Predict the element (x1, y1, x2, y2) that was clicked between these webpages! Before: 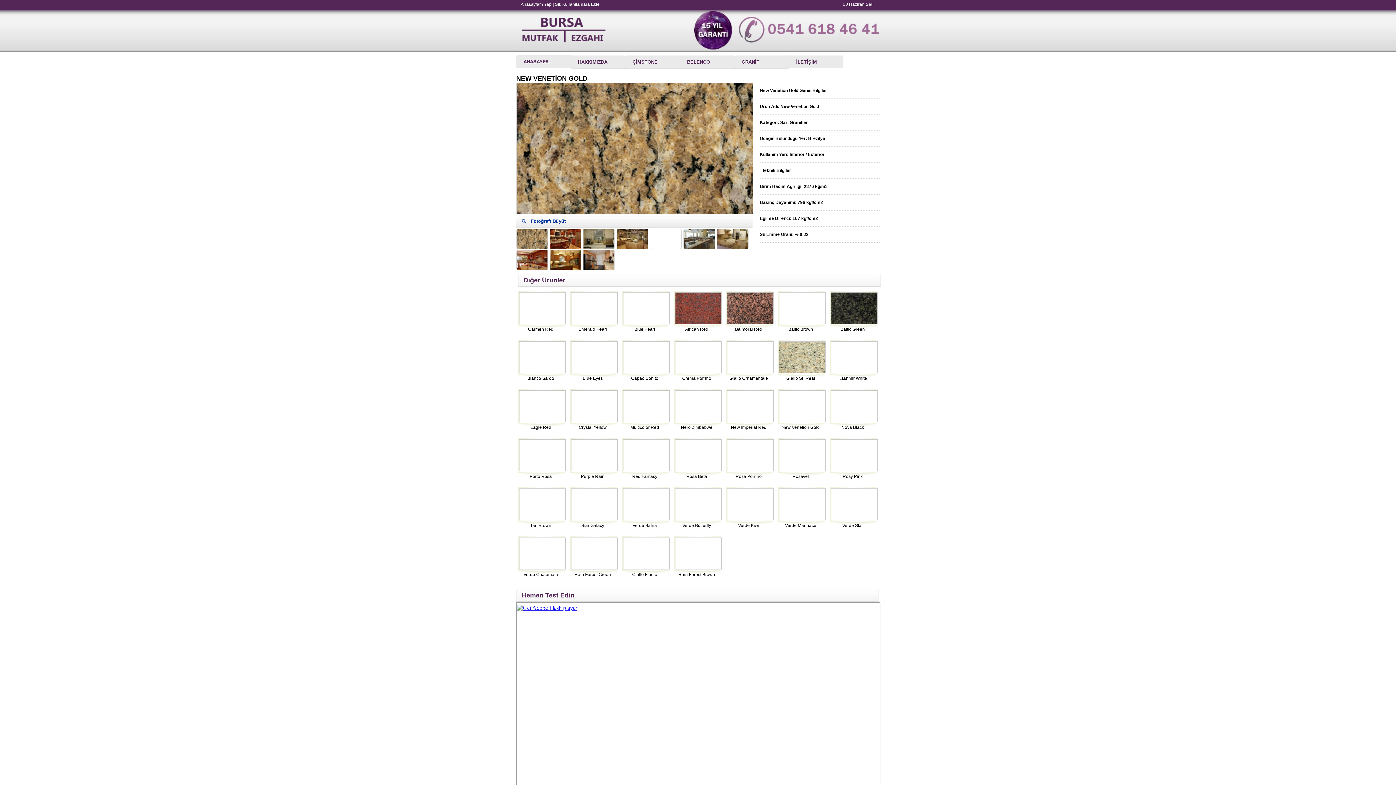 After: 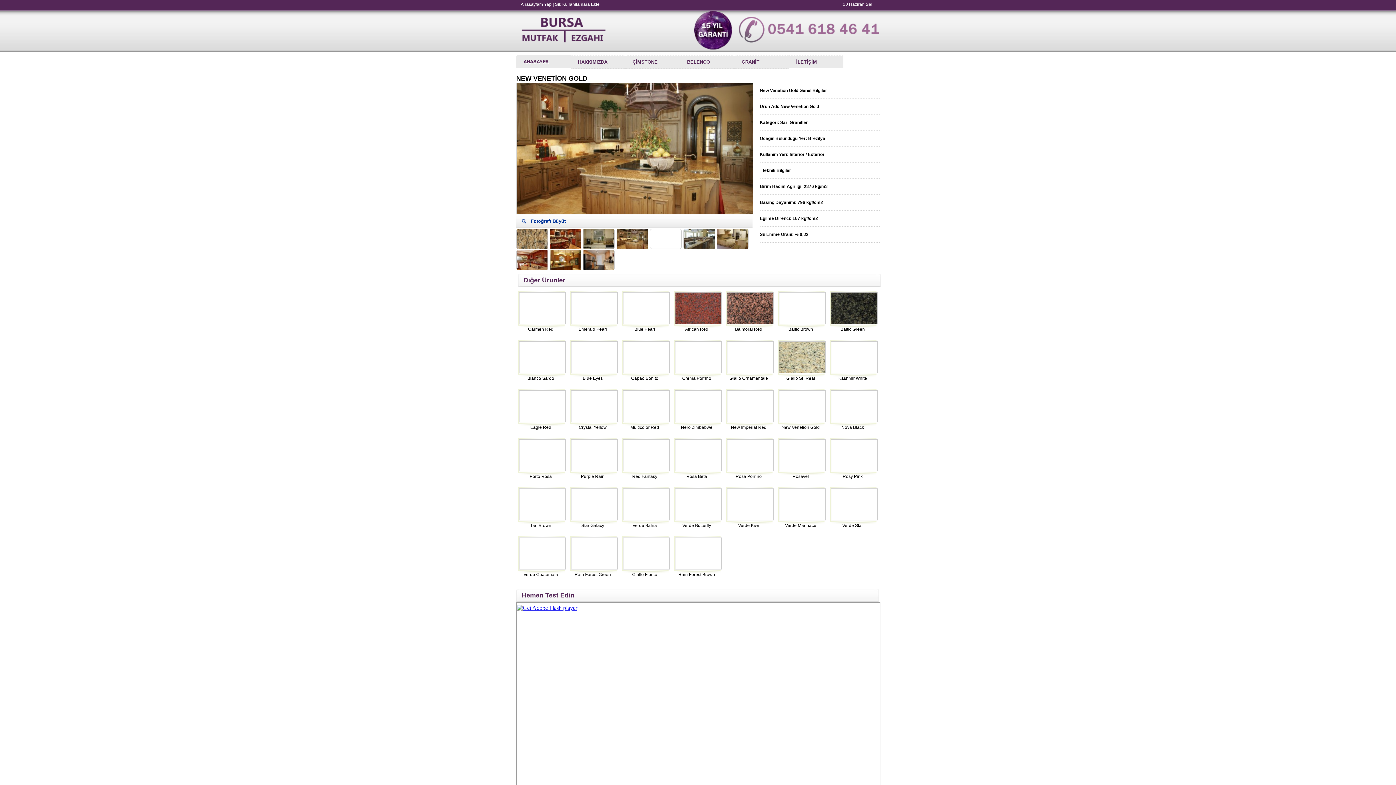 Action: bbox: (617, 244, 648, 249)